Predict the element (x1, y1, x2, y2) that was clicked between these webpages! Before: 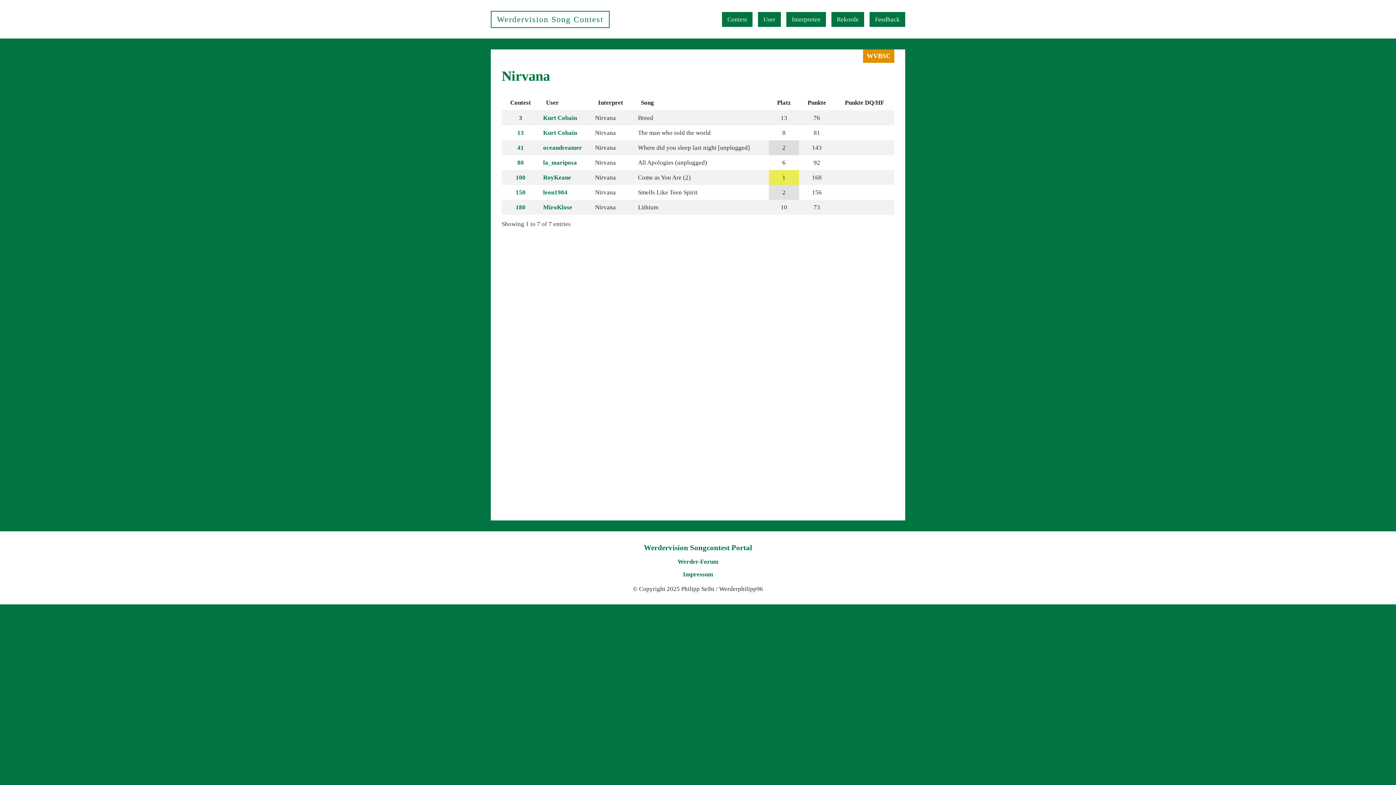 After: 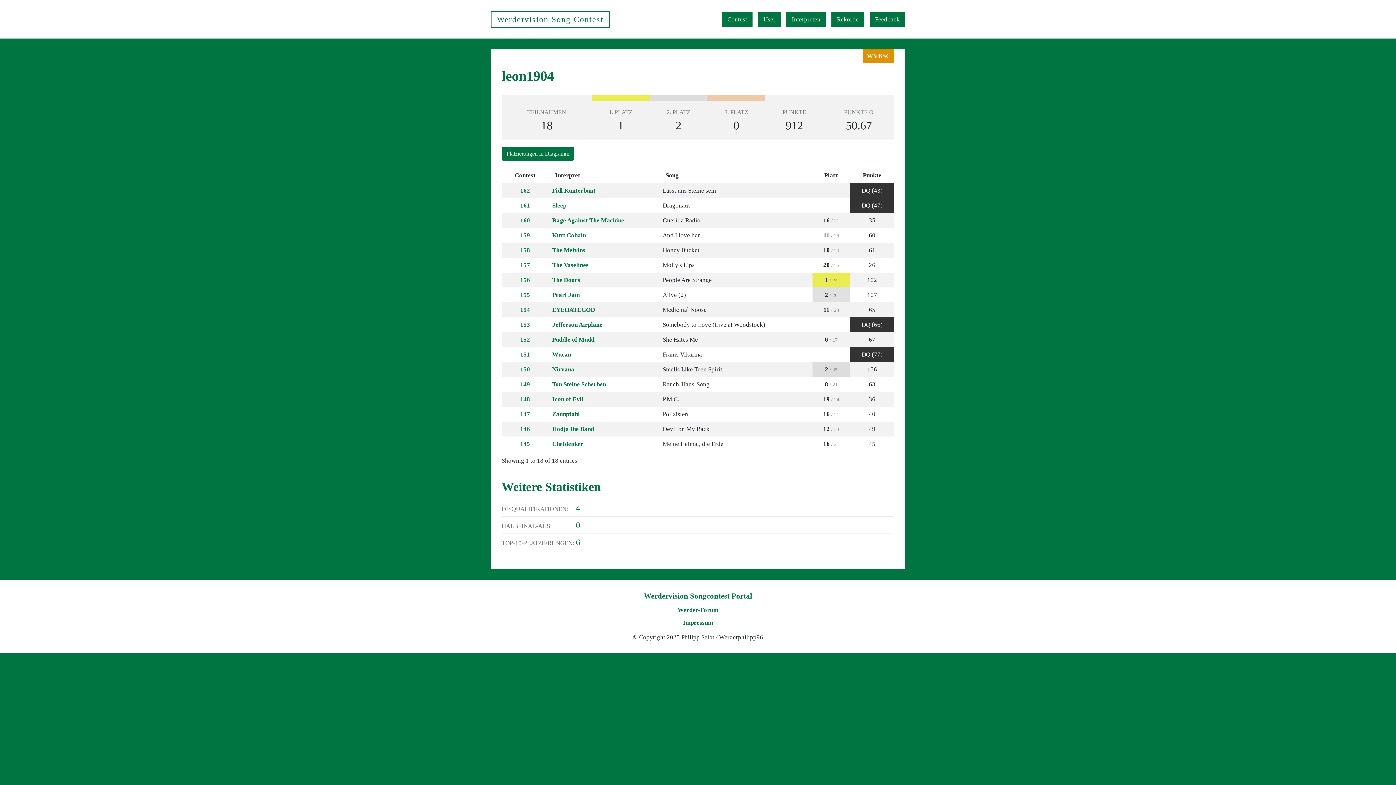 Action: bbox: (543, 189, 567, 196) label: leon1904